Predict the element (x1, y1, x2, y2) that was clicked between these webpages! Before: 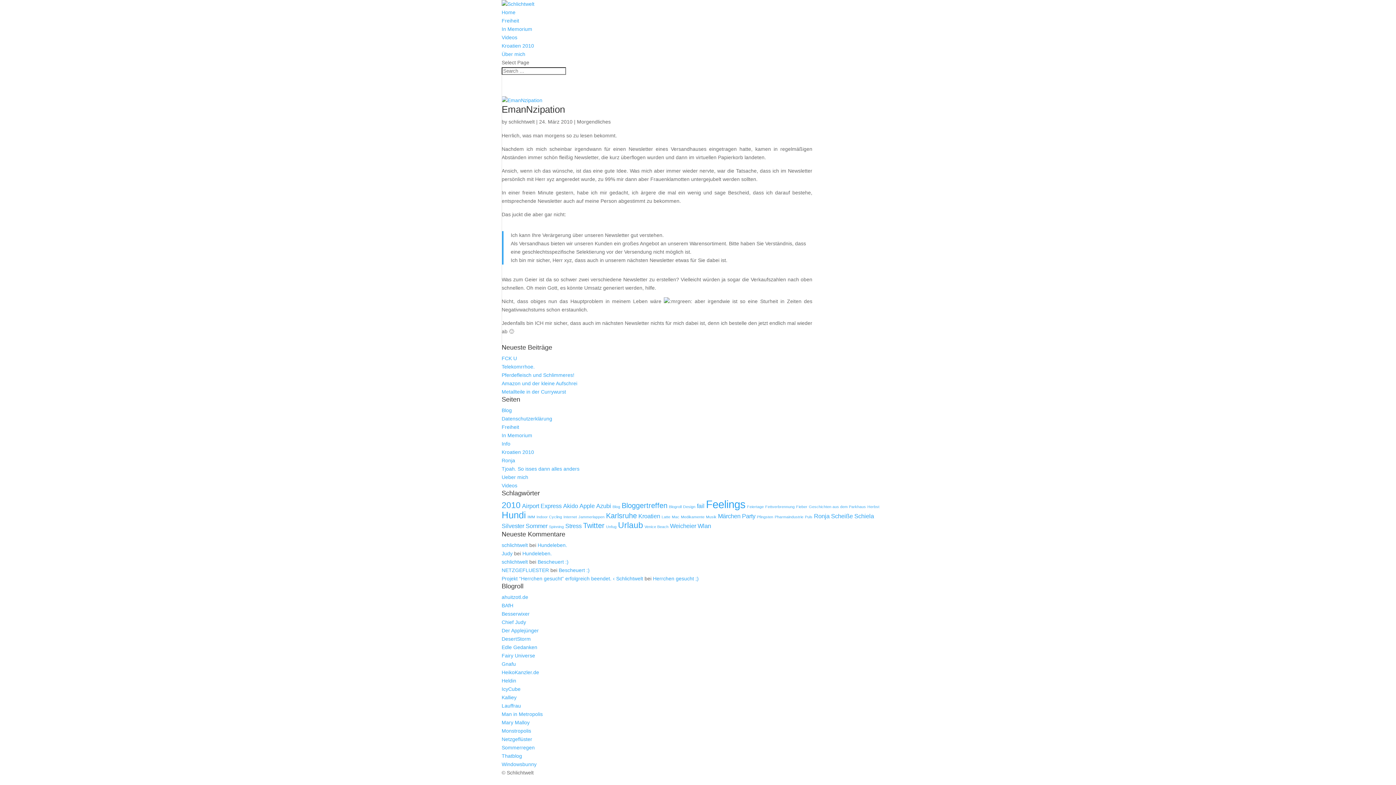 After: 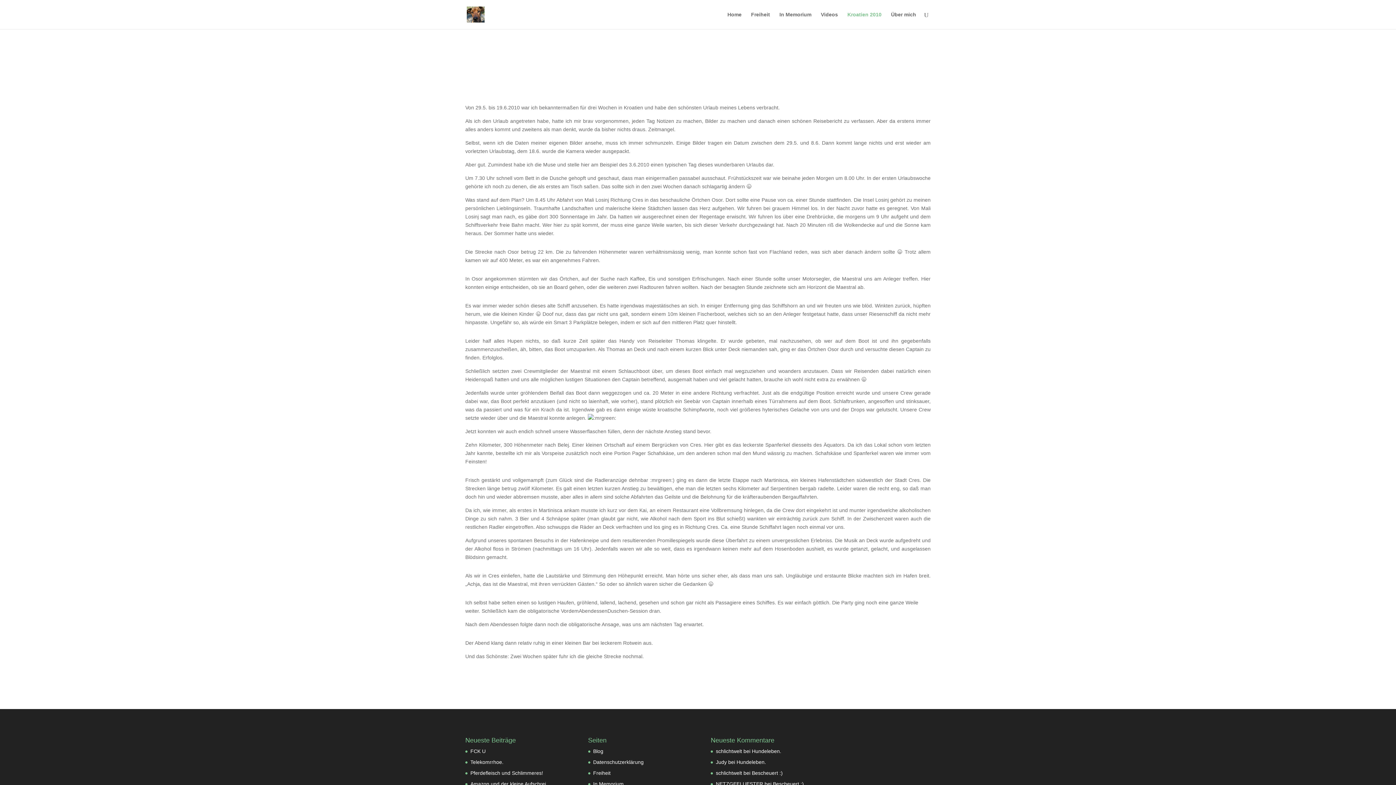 Action: bbox: (501, 449, 534, 455) label: Kroatien 2010